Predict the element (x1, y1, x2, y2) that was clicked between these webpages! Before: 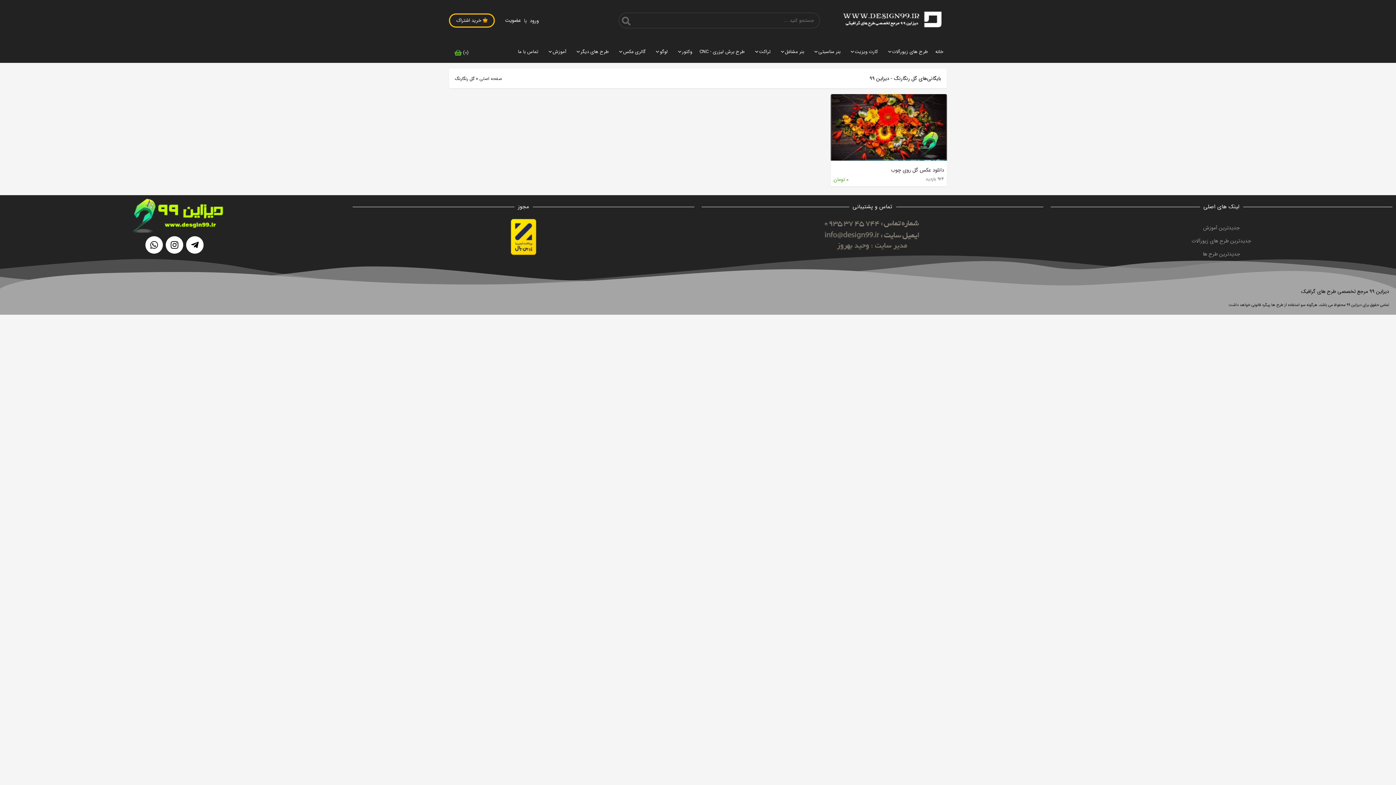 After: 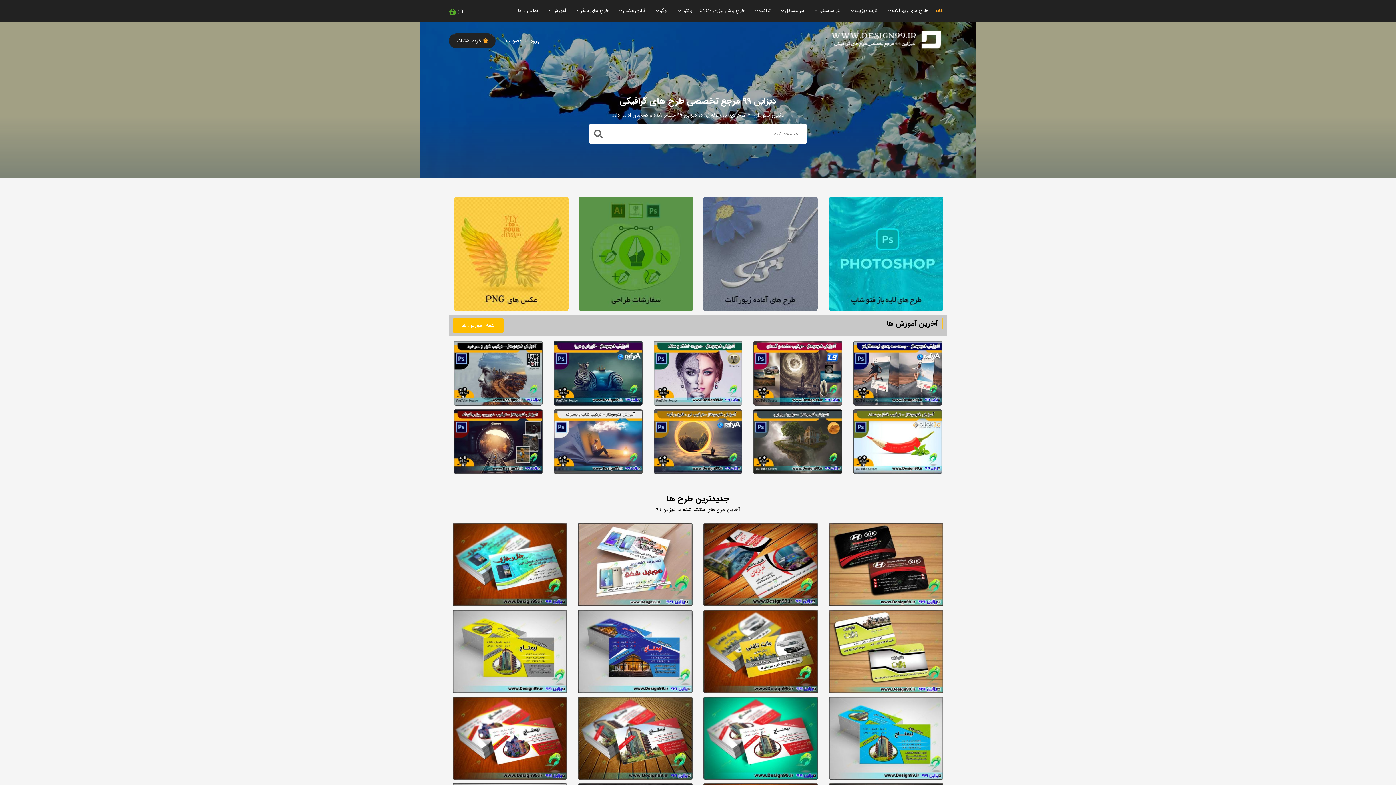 Action: bbox: (830, 24, 947, 32)